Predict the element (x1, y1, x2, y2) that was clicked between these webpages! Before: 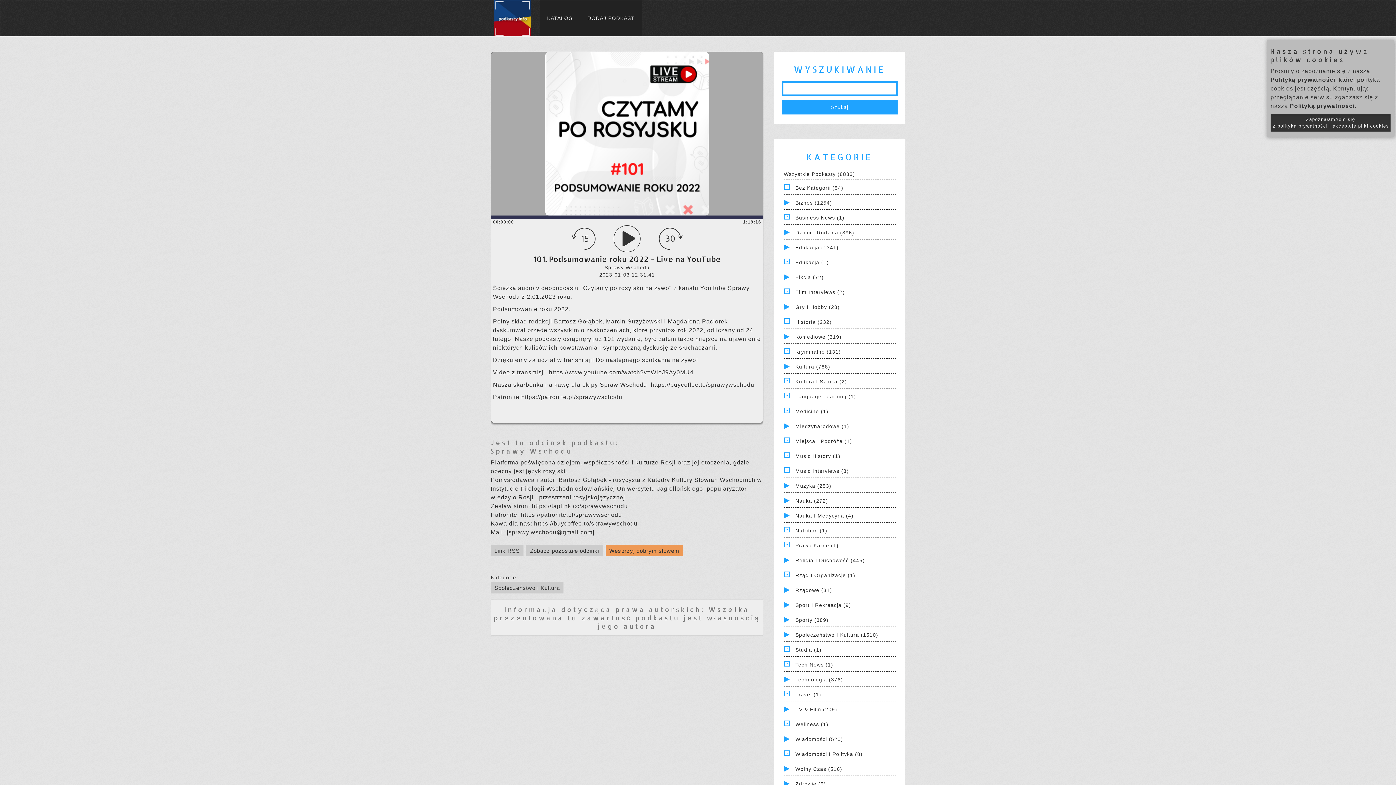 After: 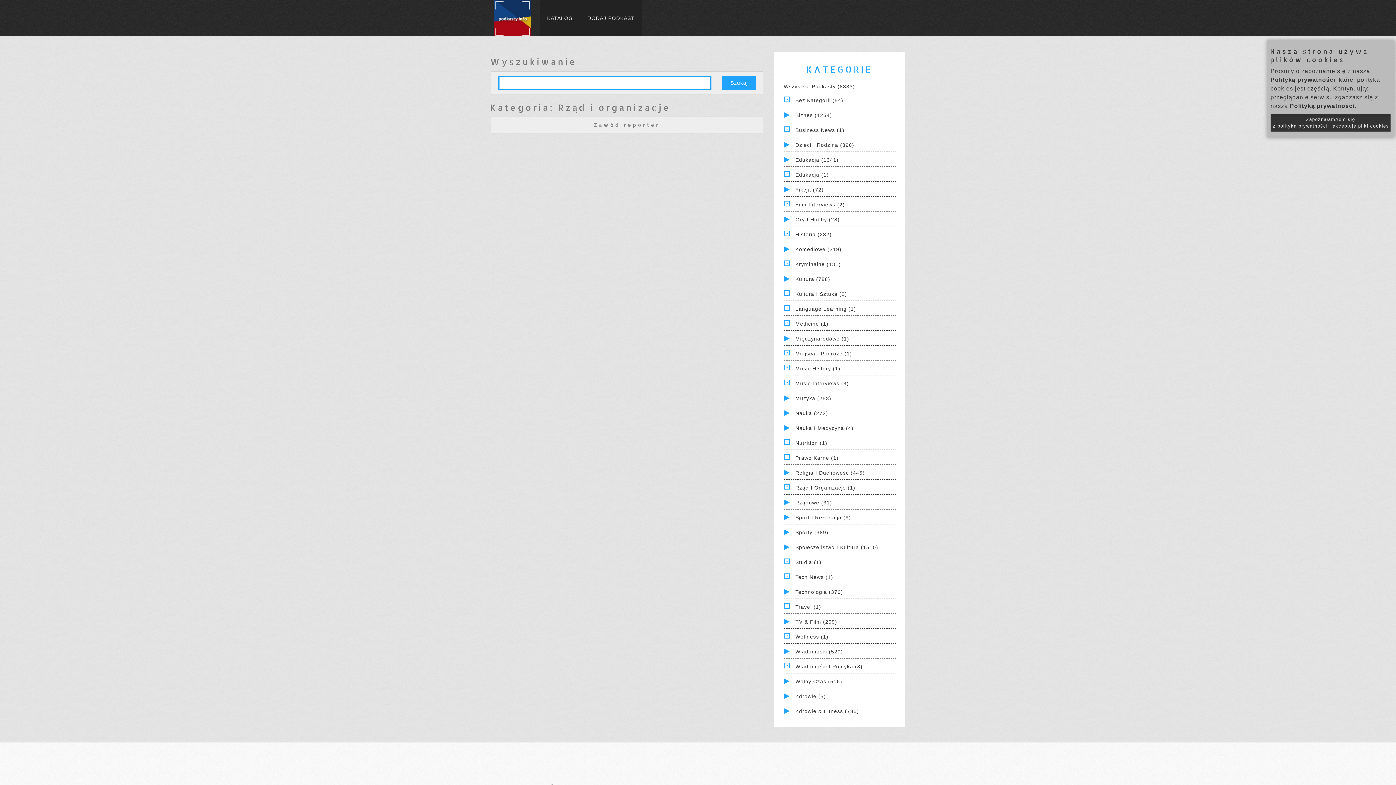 Action: label: Rząd I Organizacje (1) bbox: (795, 572, 855, 578)